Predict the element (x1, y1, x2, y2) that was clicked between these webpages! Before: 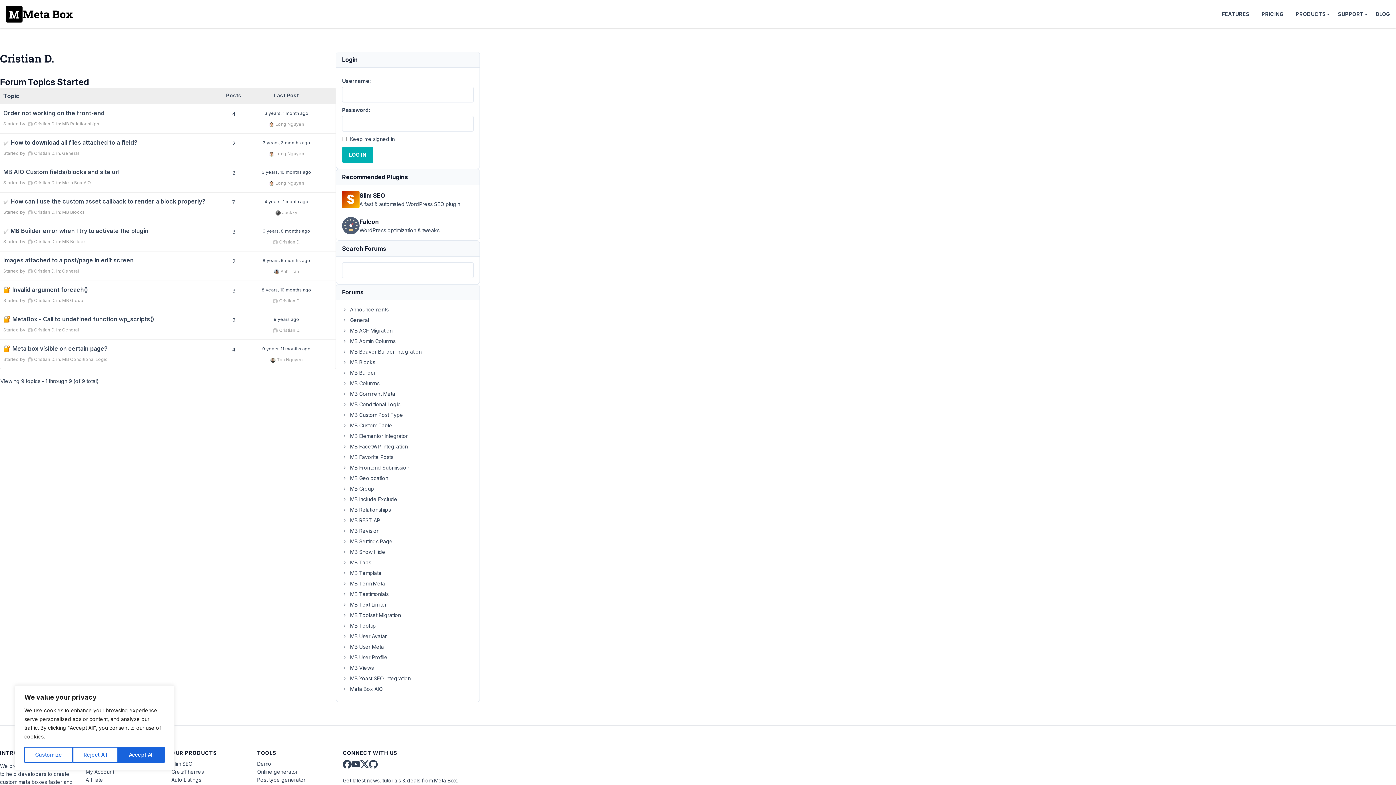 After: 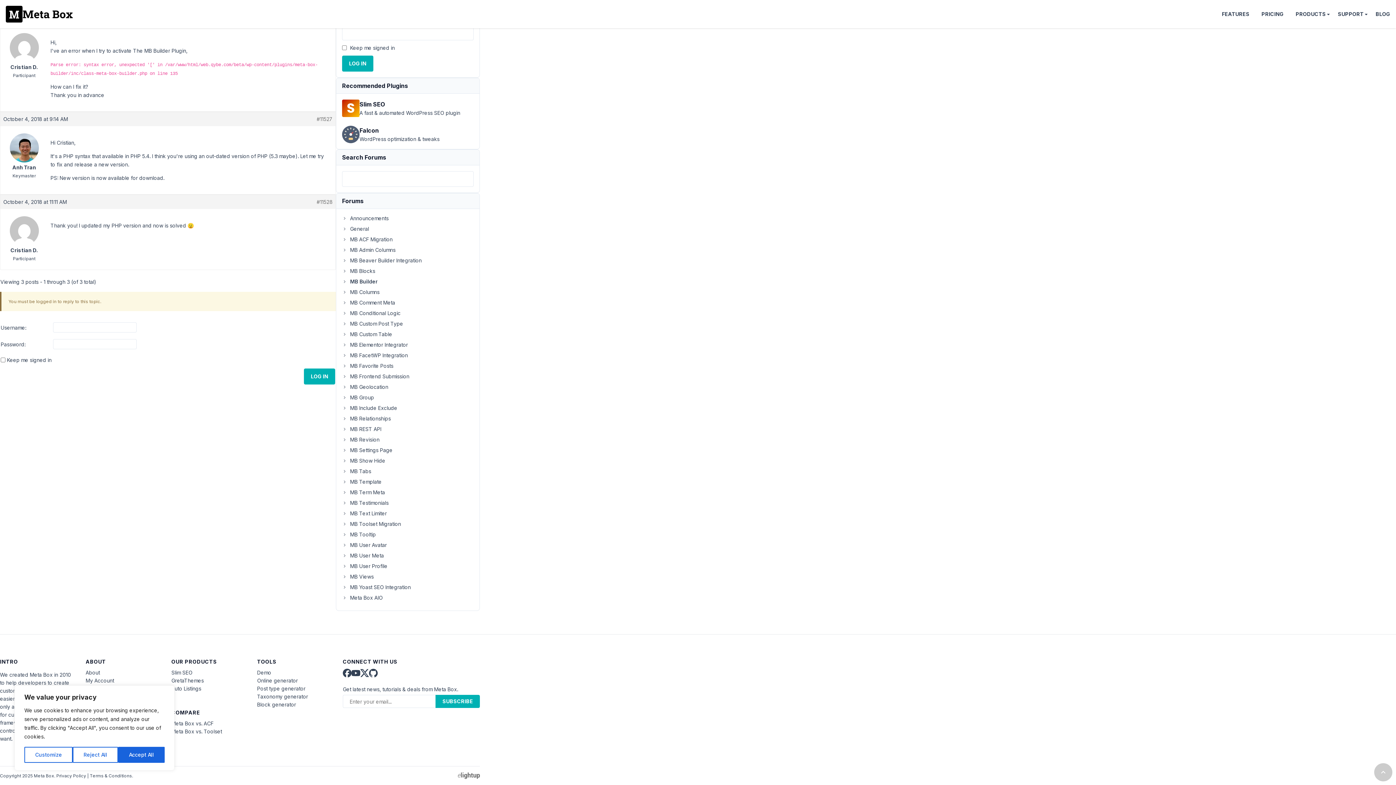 Action: bbox: (262, 228, 310, 233) label: 6 years, 8 months ago